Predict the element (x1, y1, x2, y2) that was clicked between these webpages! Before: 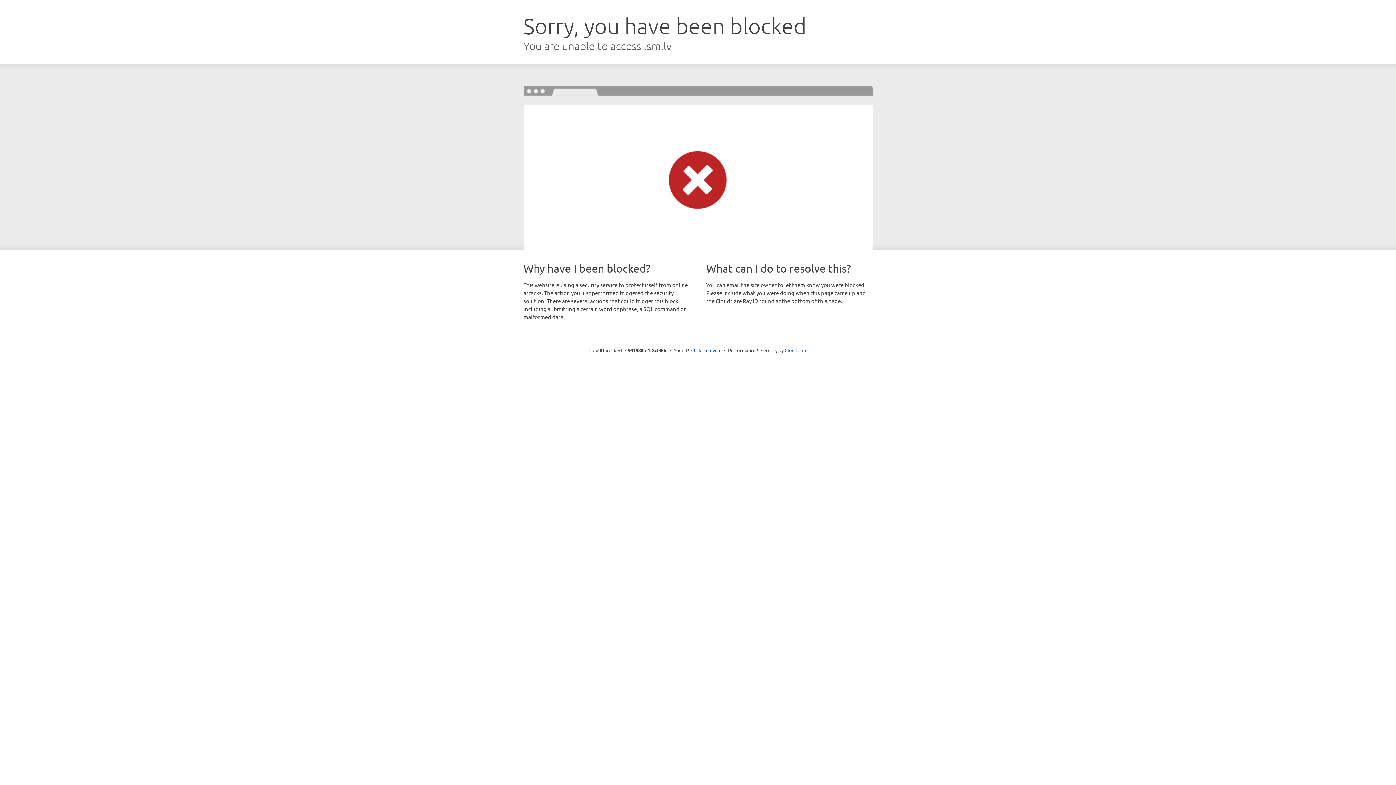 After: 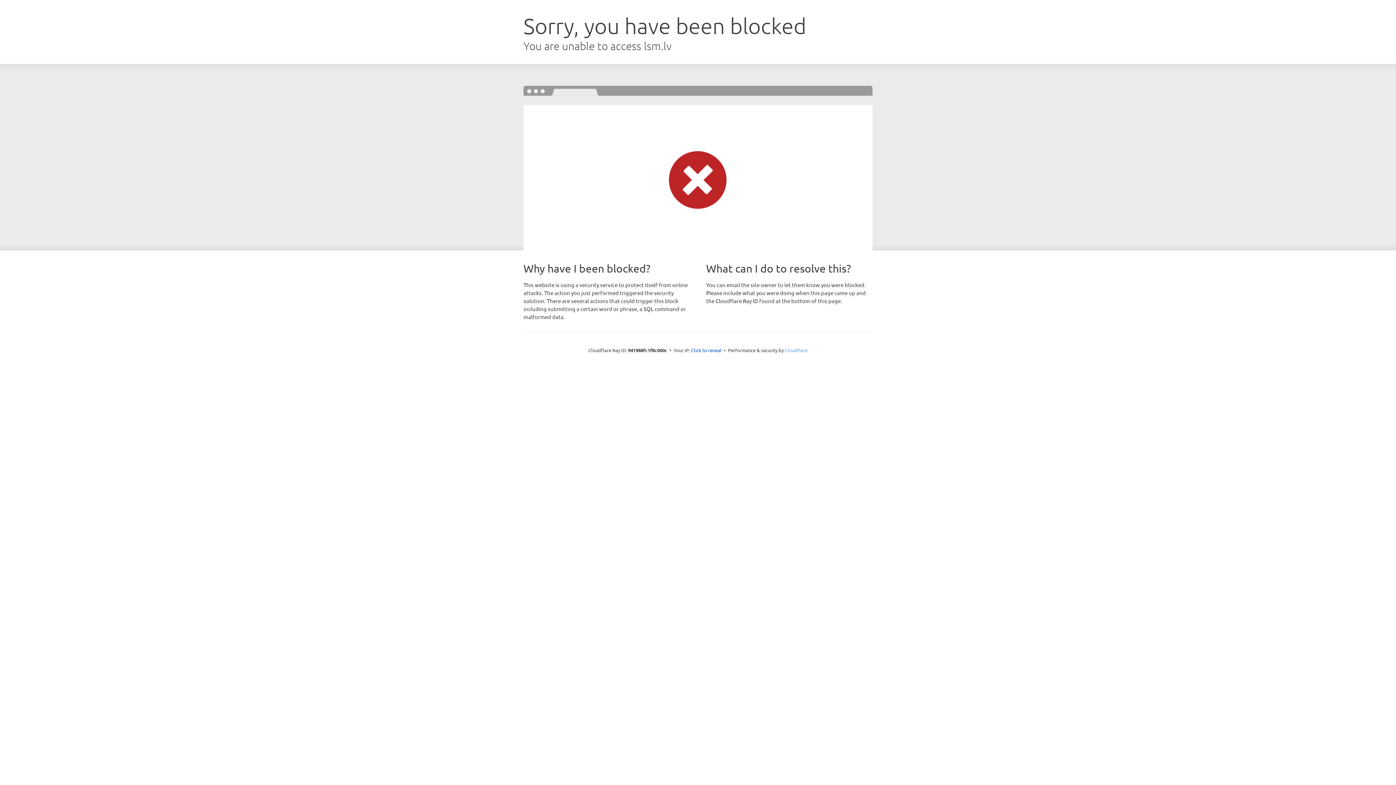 Action: bbox: (784, 347, 807, 353) label: Cloudflare